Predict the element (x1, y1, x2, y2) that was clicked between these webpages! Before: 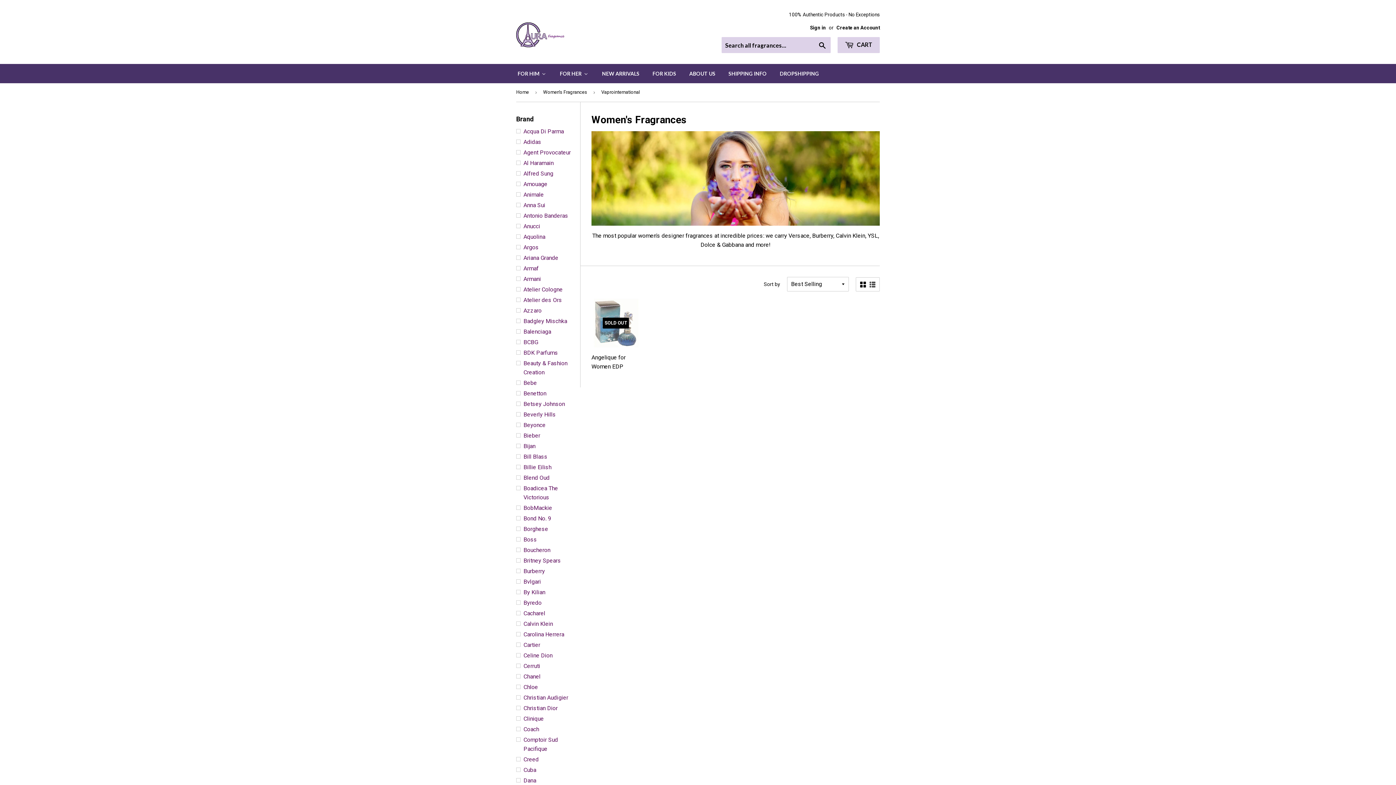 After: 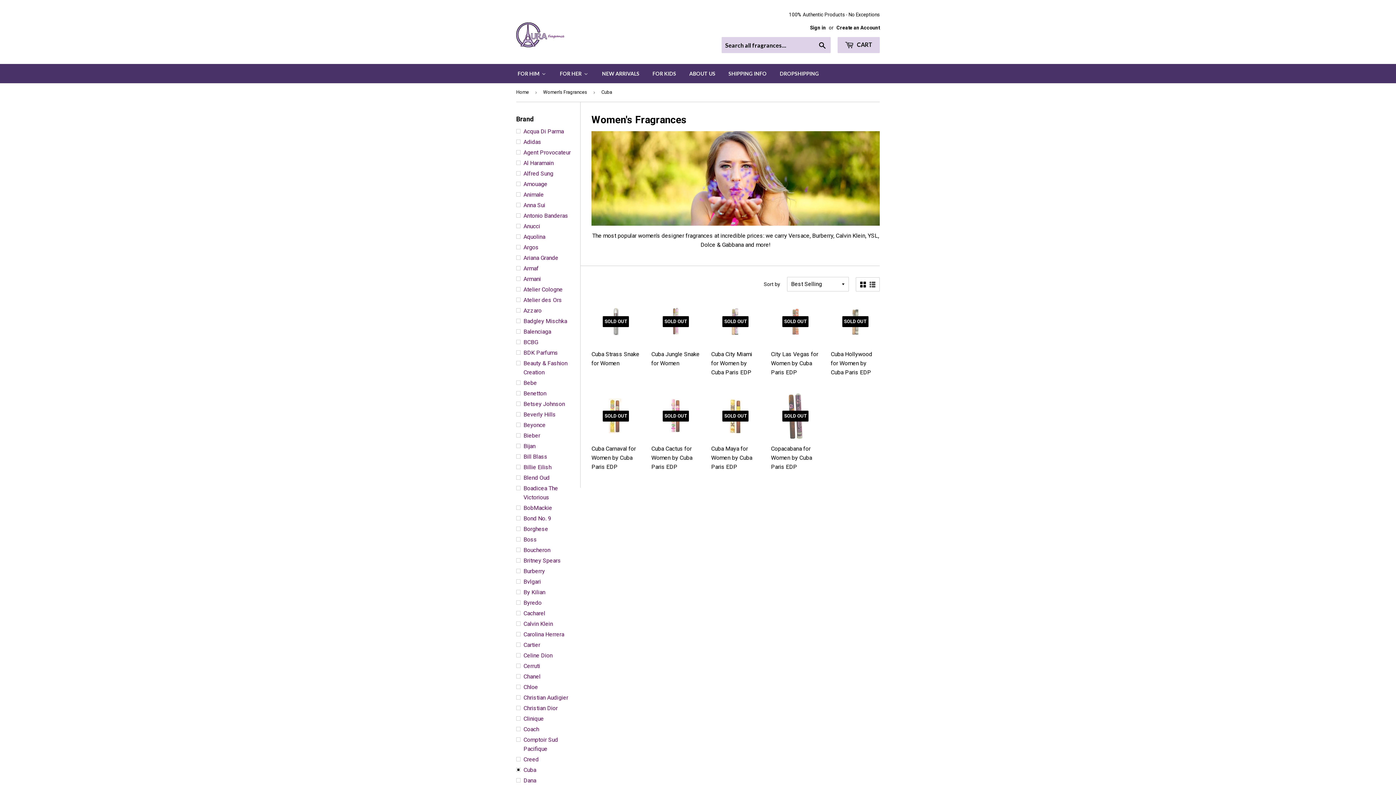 Action: bbox: (516, 765, 580, 775) label: Cuba